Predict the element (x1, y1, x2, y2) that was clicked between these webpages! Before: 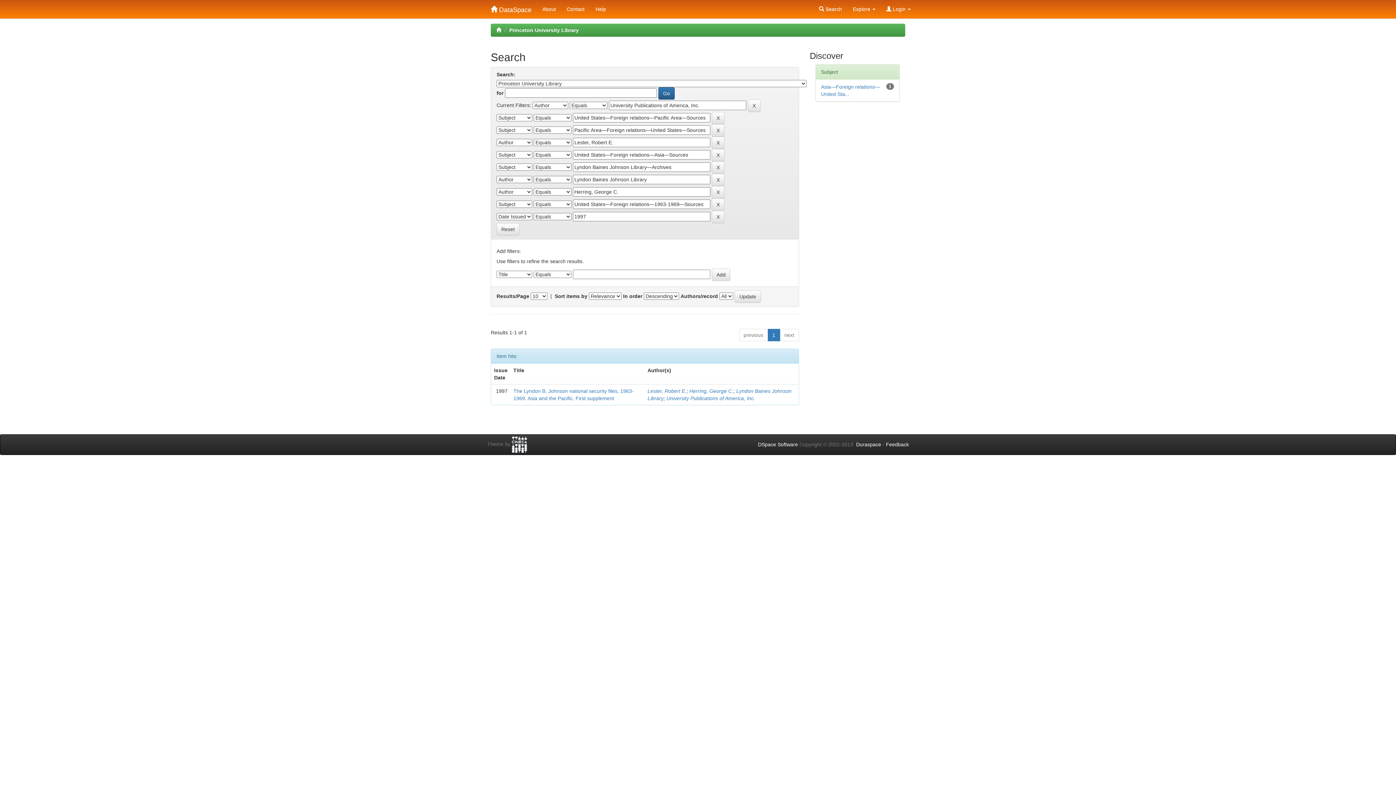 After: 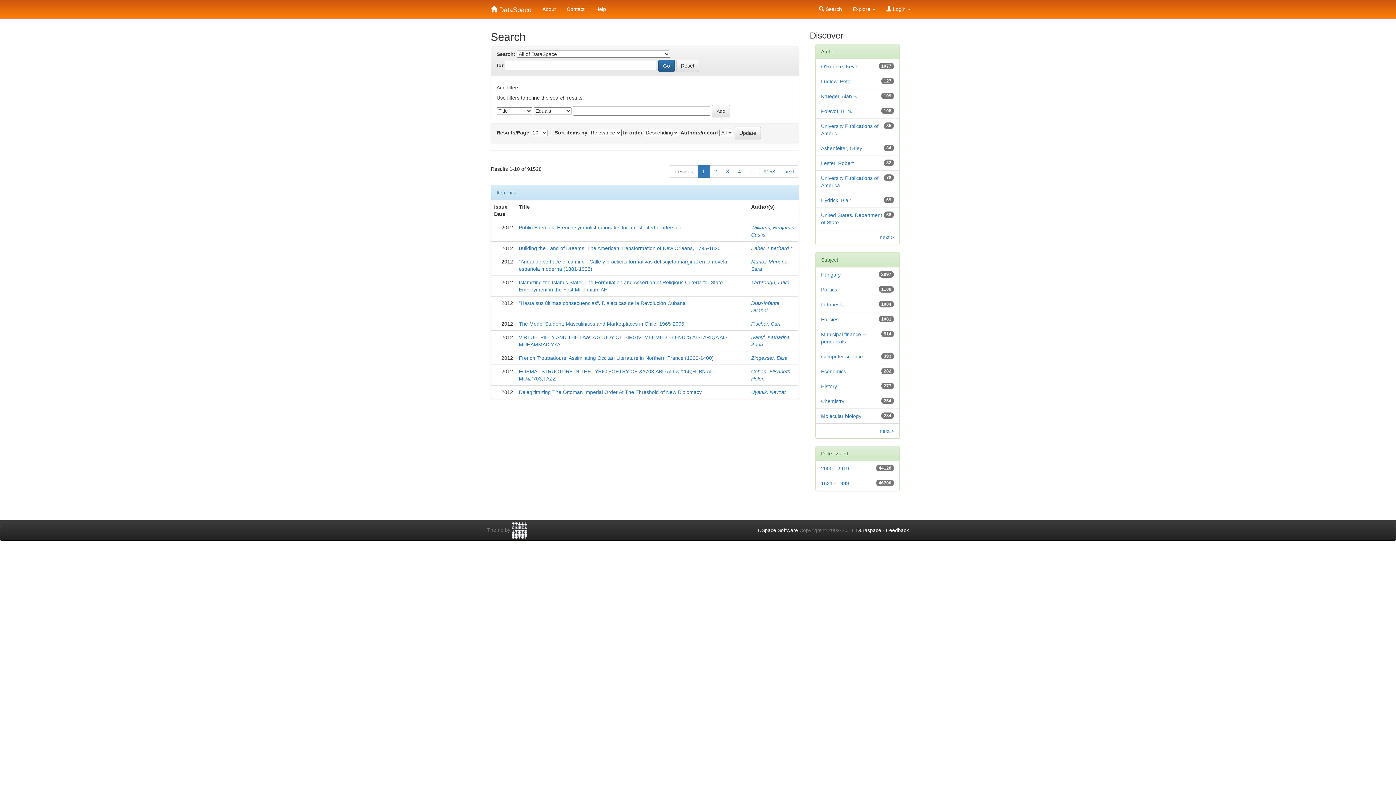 Action: label:  Search bbox: (813, 0, 847, 18)